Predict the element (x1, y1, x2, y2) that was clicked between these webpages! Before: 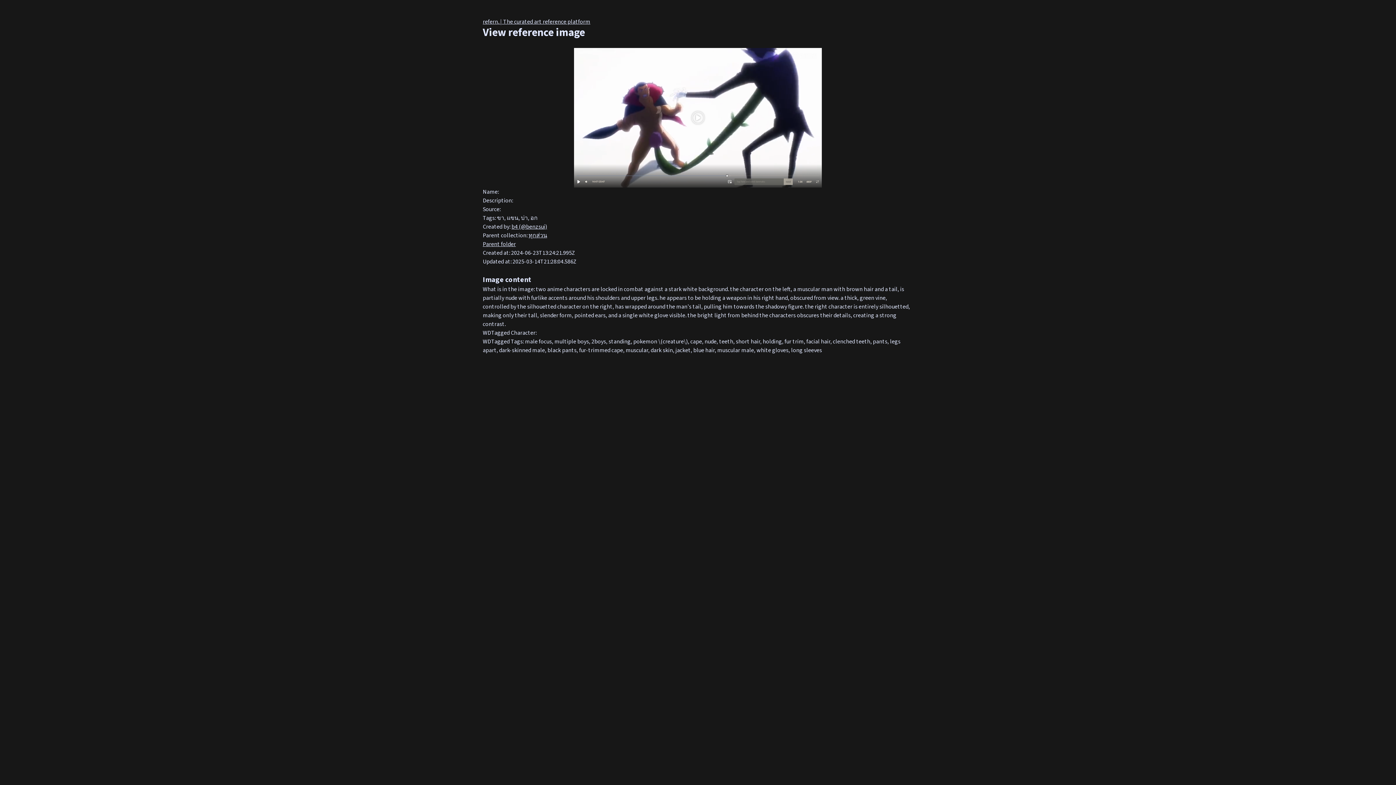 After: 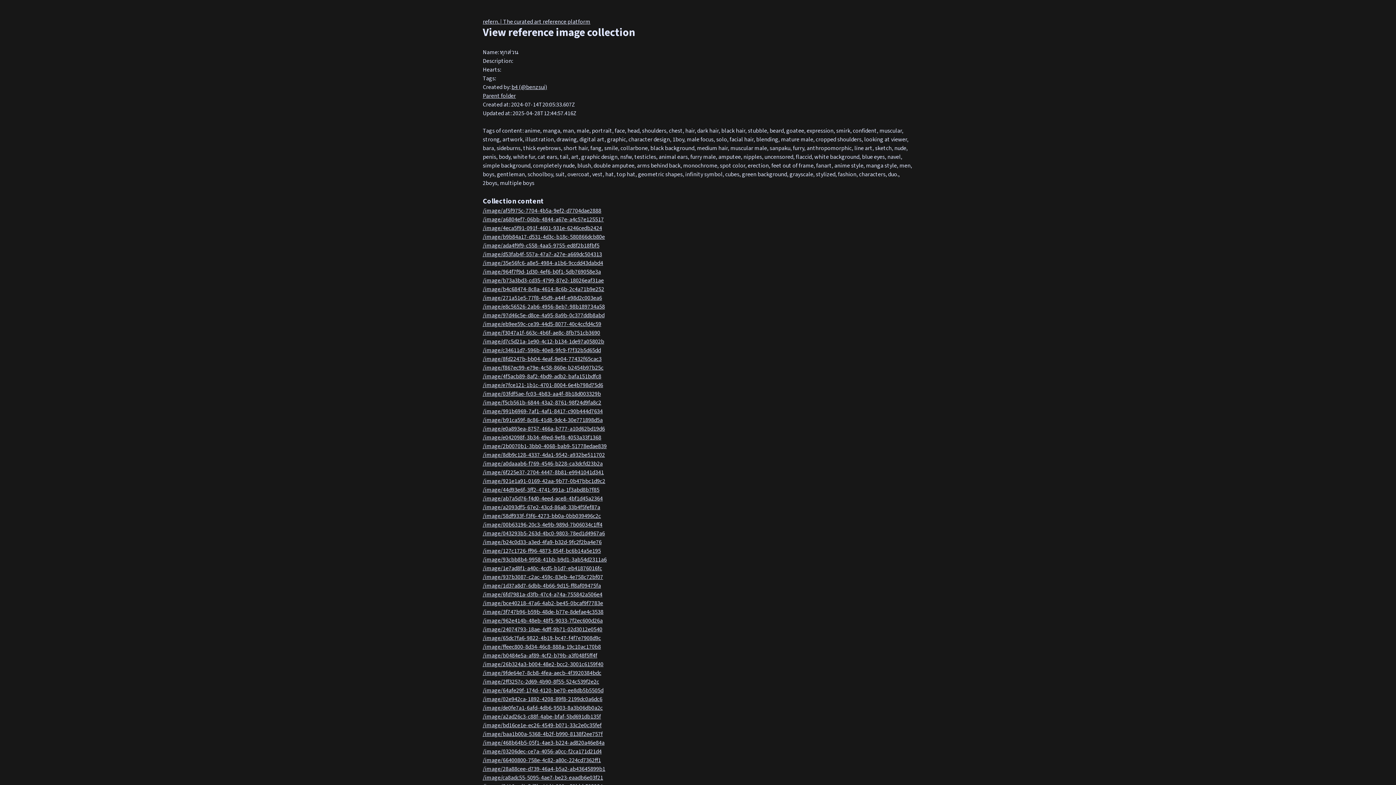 Action: bbox: (528, 231, 547, 239) label: ทุกส่วน